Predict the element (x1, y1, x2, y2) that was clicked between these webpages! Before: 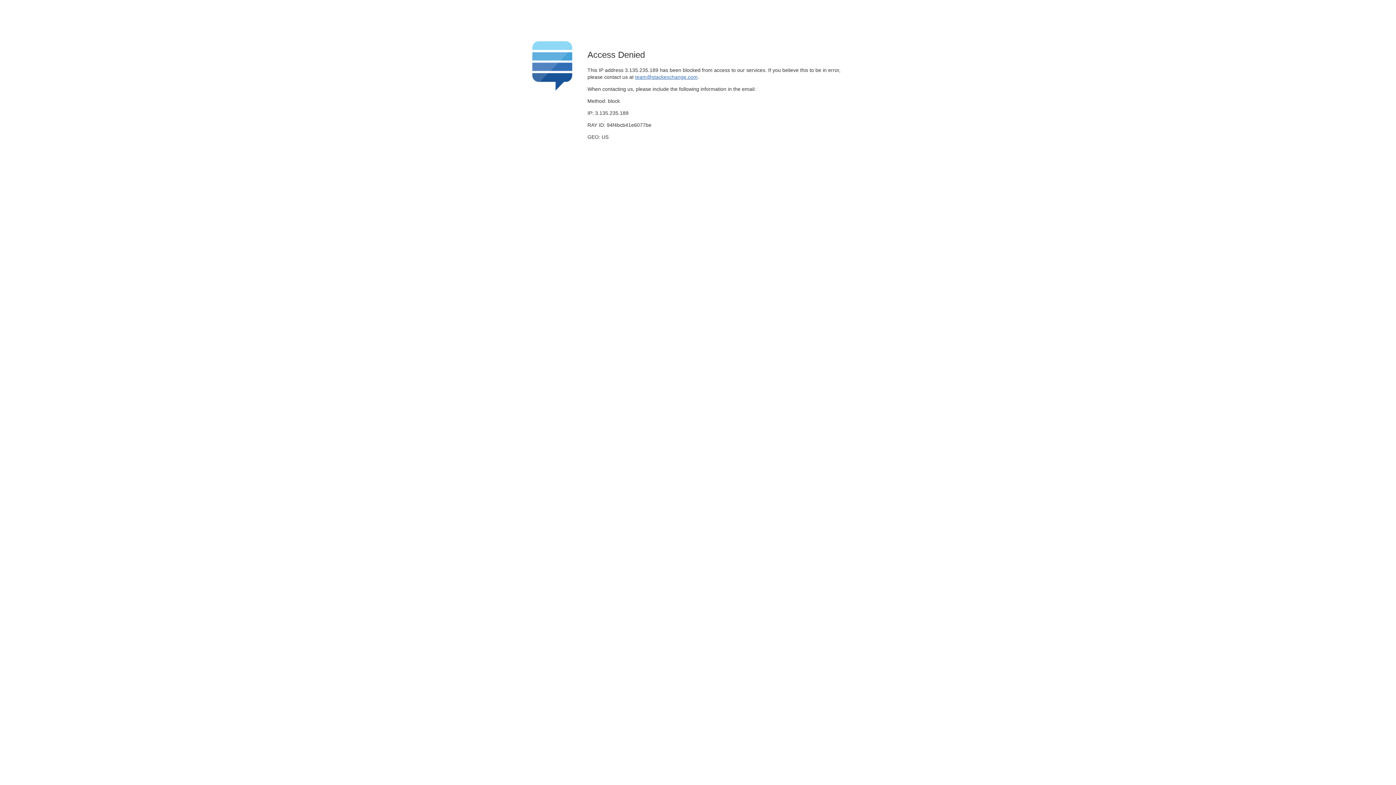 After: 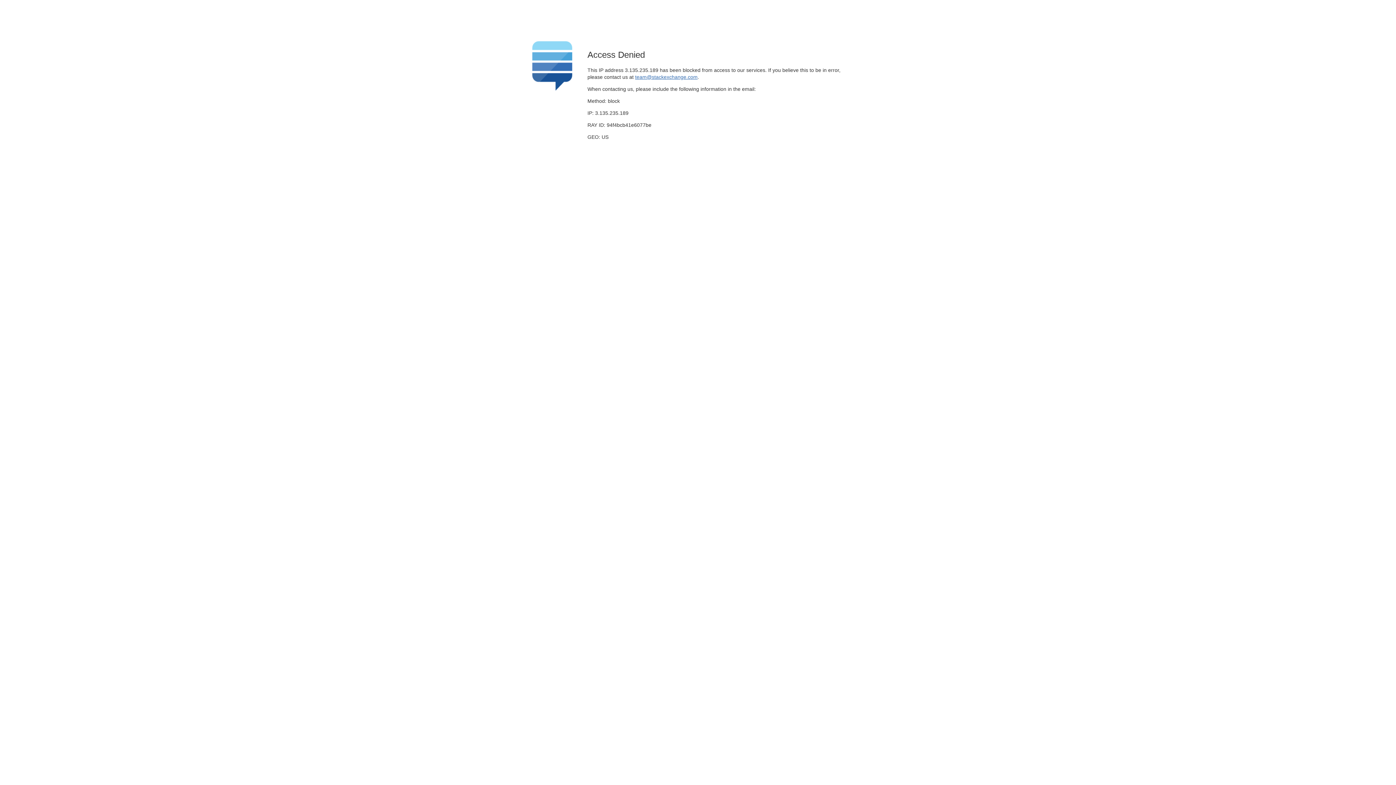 Action: bbox: (635, 74, 697, 79) label: team@stackexchange.com